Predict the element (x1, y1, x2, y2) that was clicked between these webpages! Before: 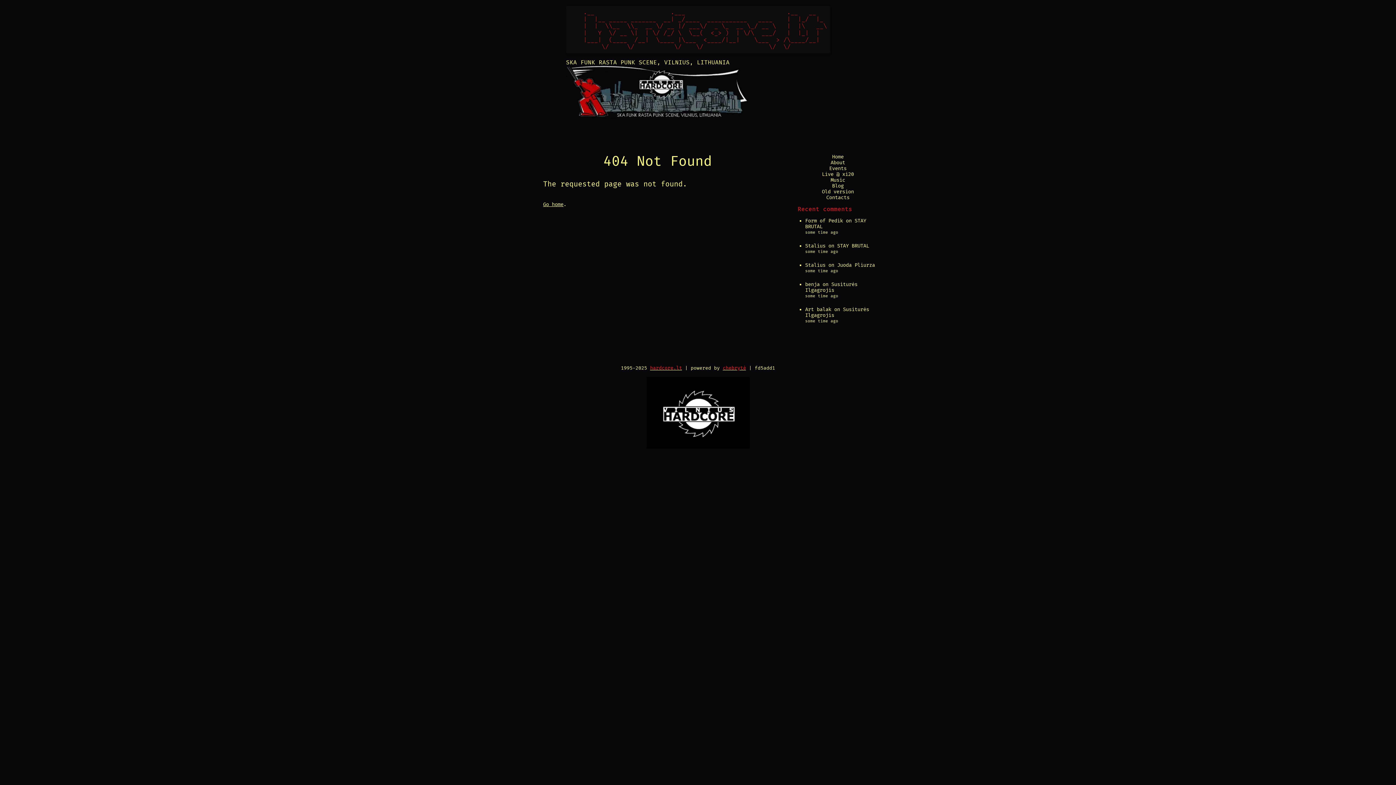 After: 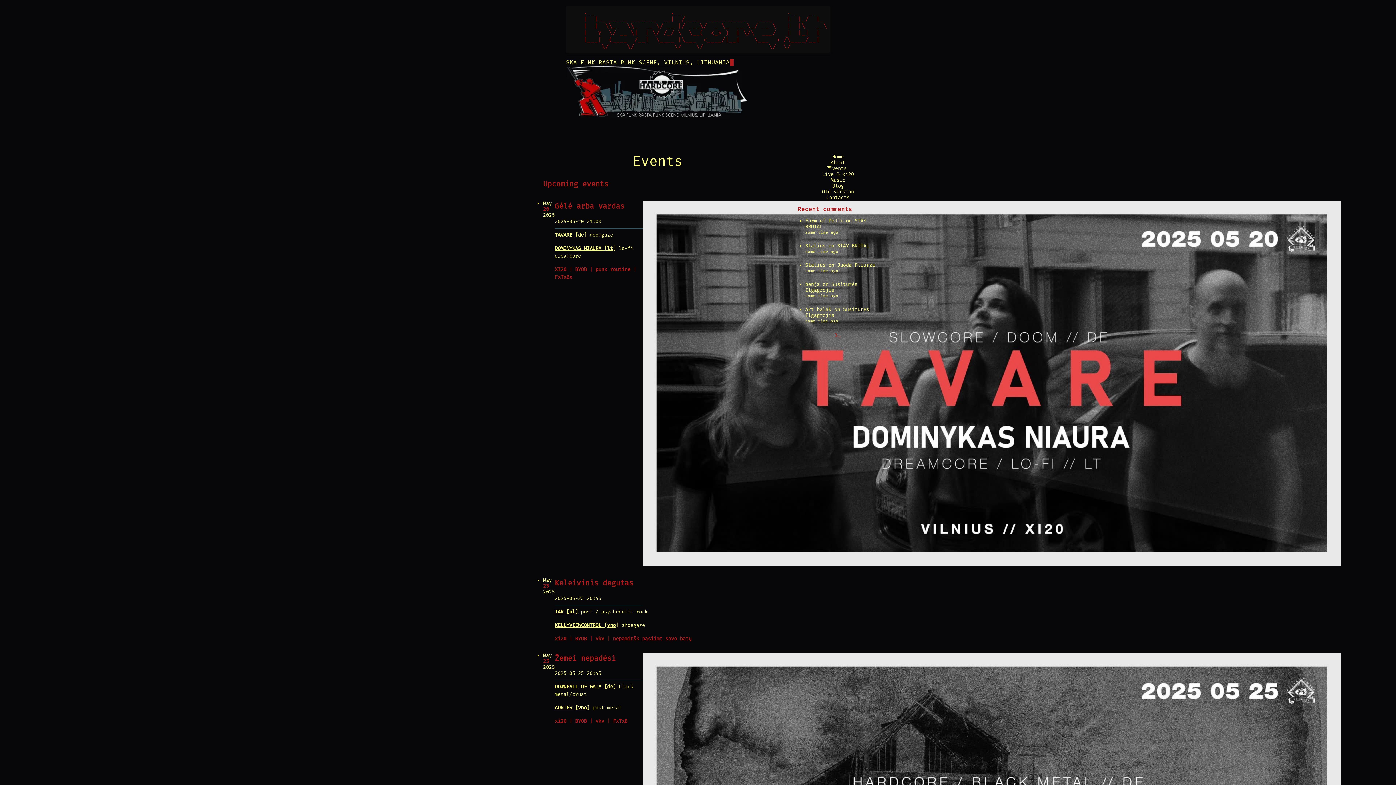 Action: bbox: (829, 165, 846, 171) label: Events